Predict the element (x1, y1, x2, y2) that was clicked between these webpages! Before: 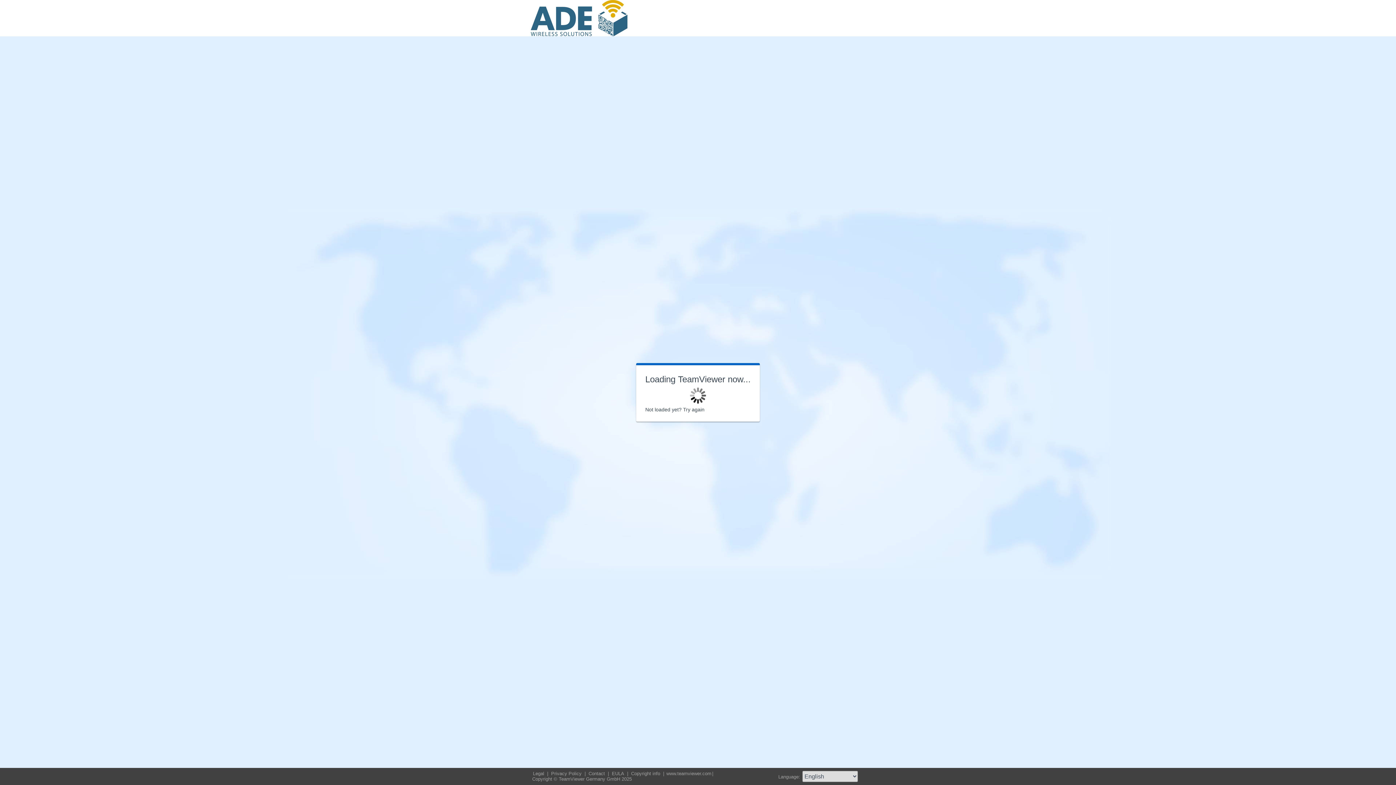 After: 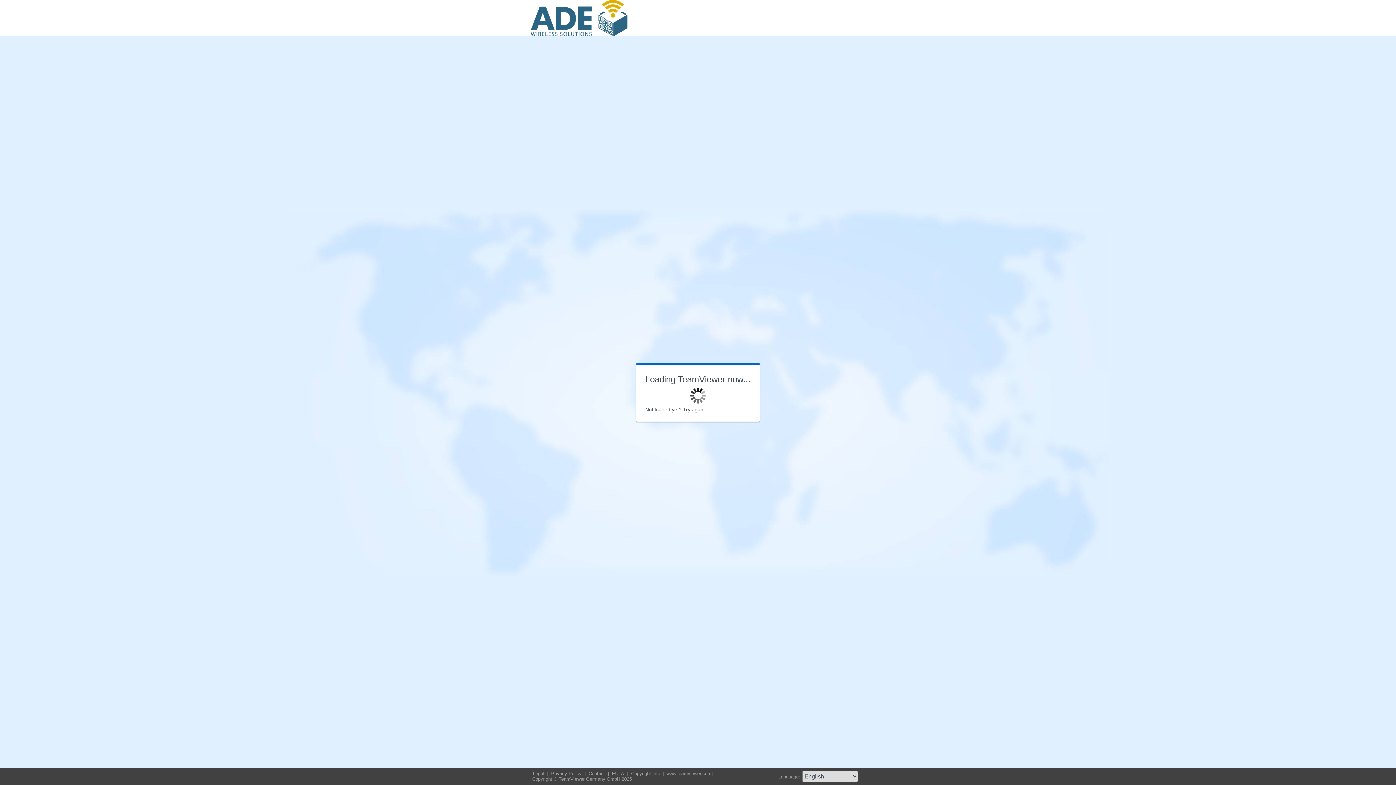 Action: label: Copyright info  bbox: (630, 771, 662, 776)